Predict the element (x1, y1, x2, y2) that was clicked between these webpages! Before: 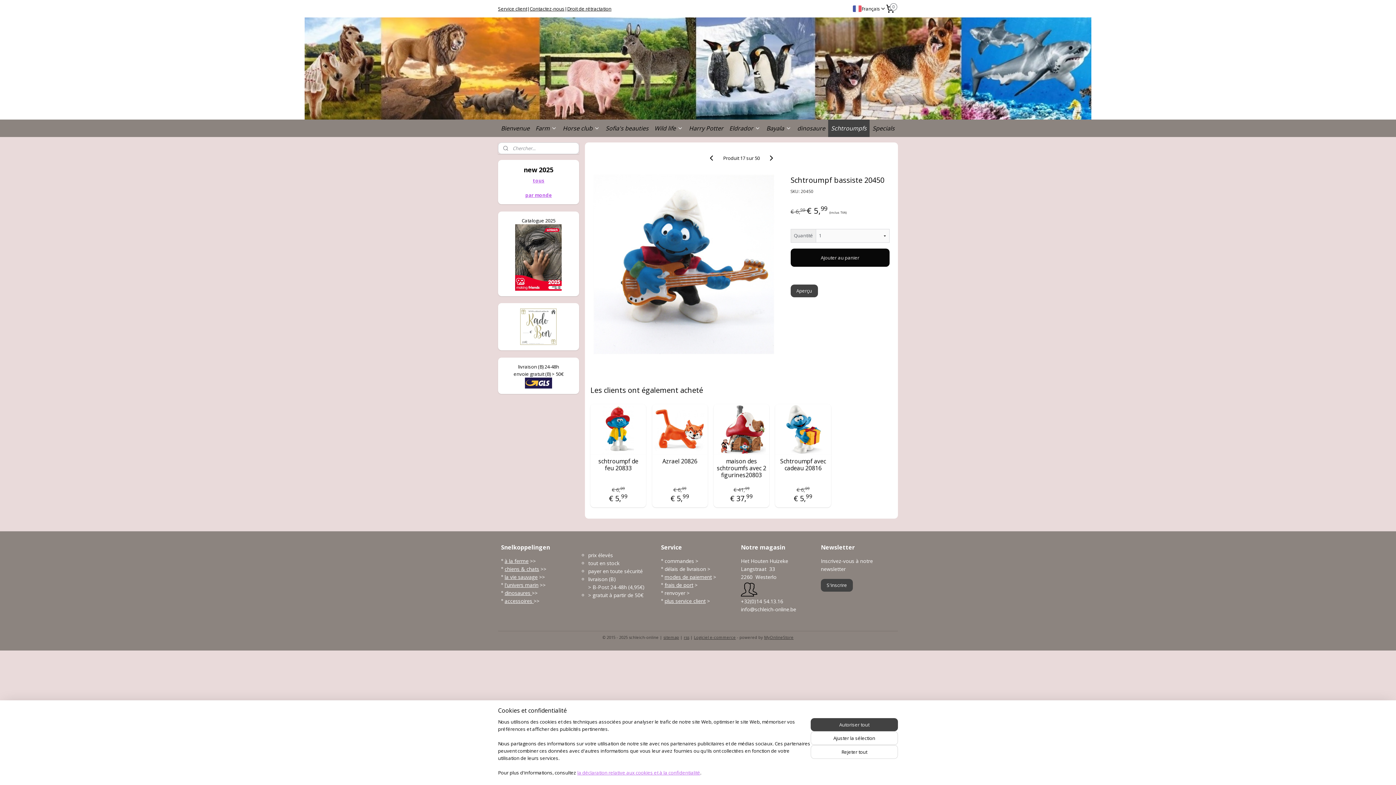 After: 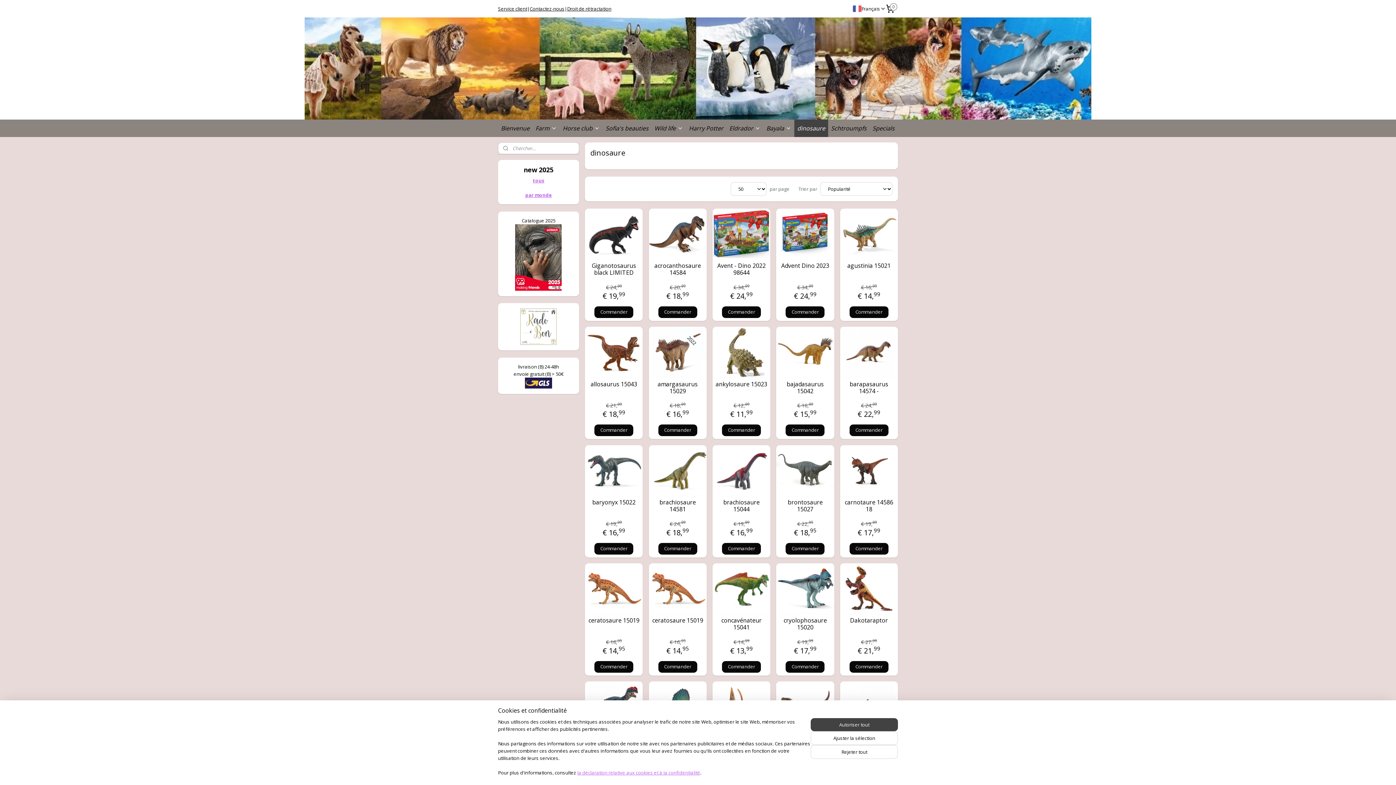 Action: bbox: (504, 589, 532, 596) label: dinosaures 